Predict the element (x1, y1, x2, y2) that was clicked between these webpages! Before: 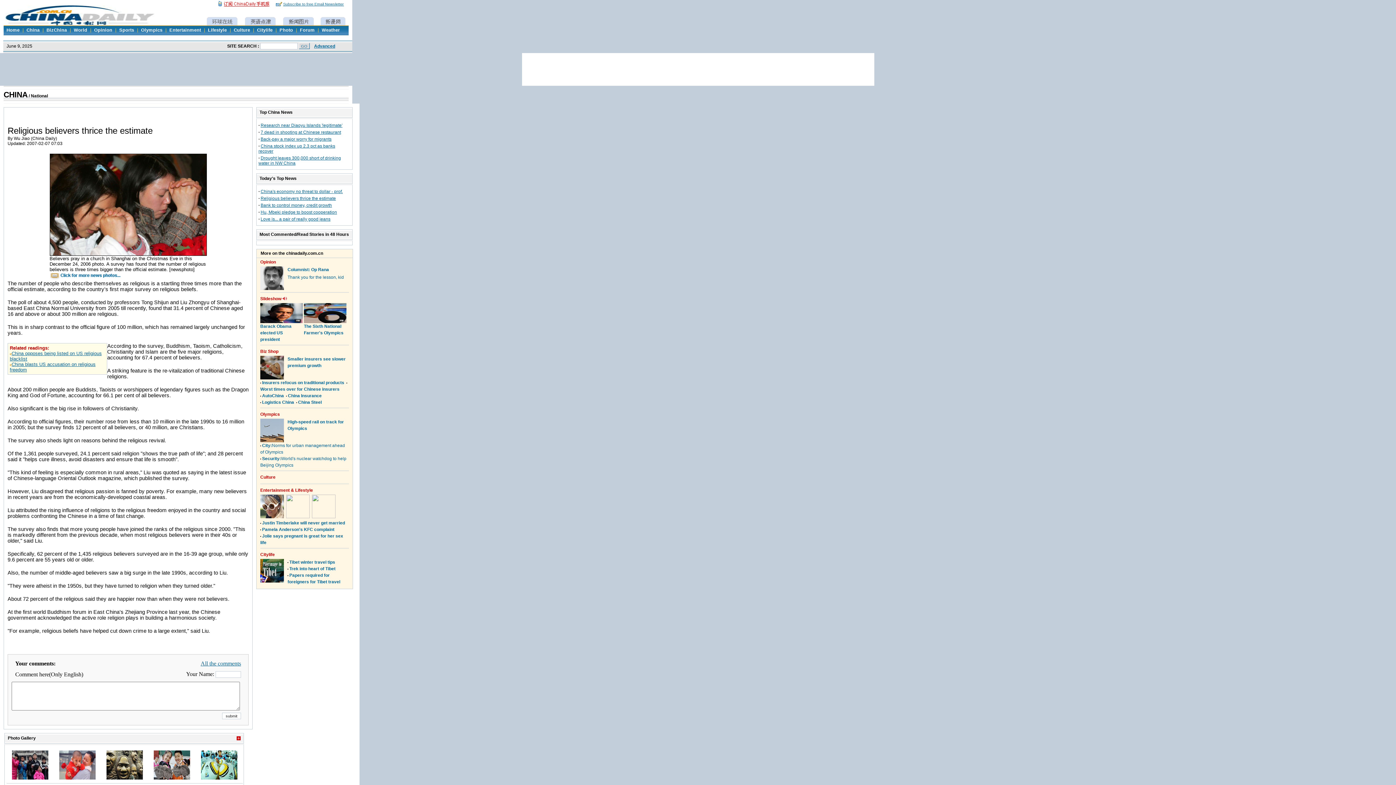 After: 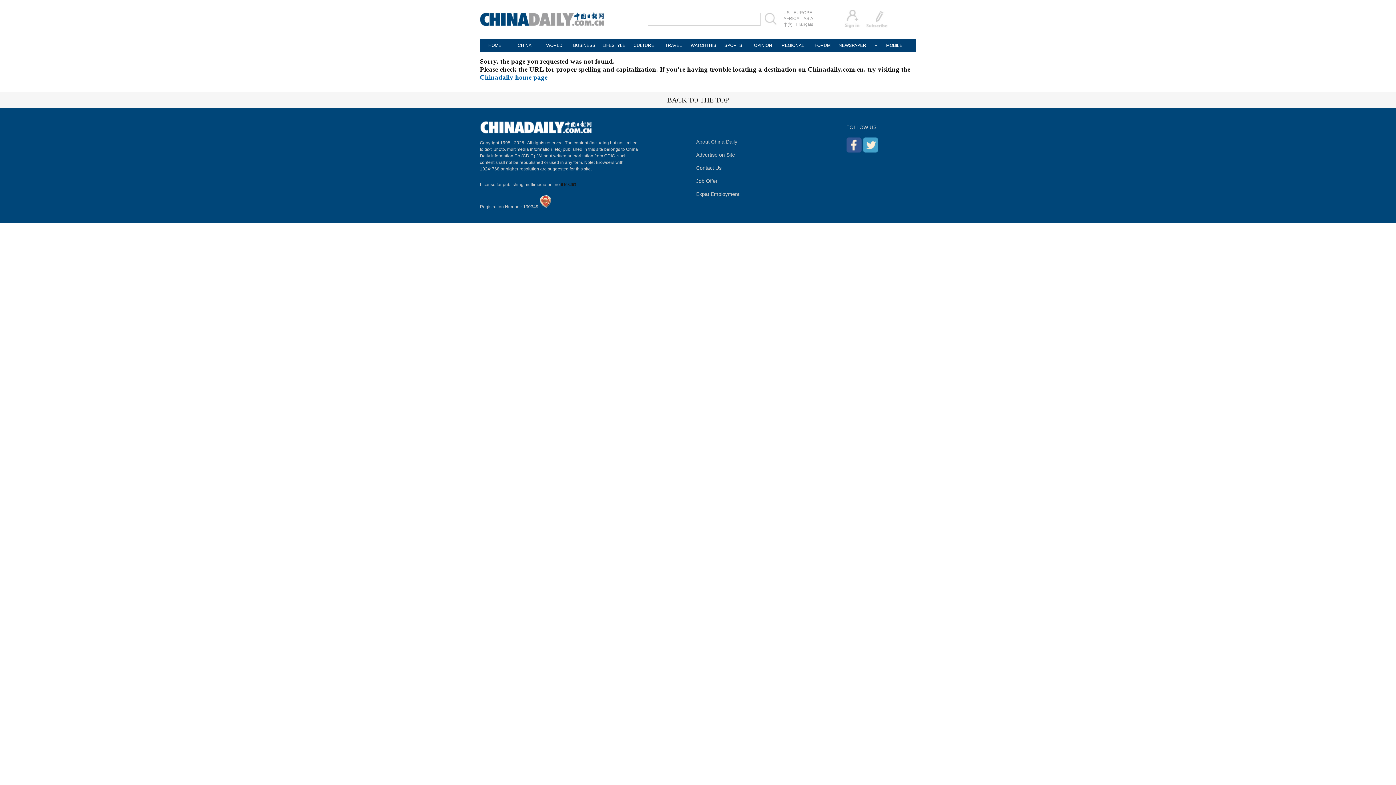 Action: bbox: (205, 27, 229, 32) label: Lifestyle